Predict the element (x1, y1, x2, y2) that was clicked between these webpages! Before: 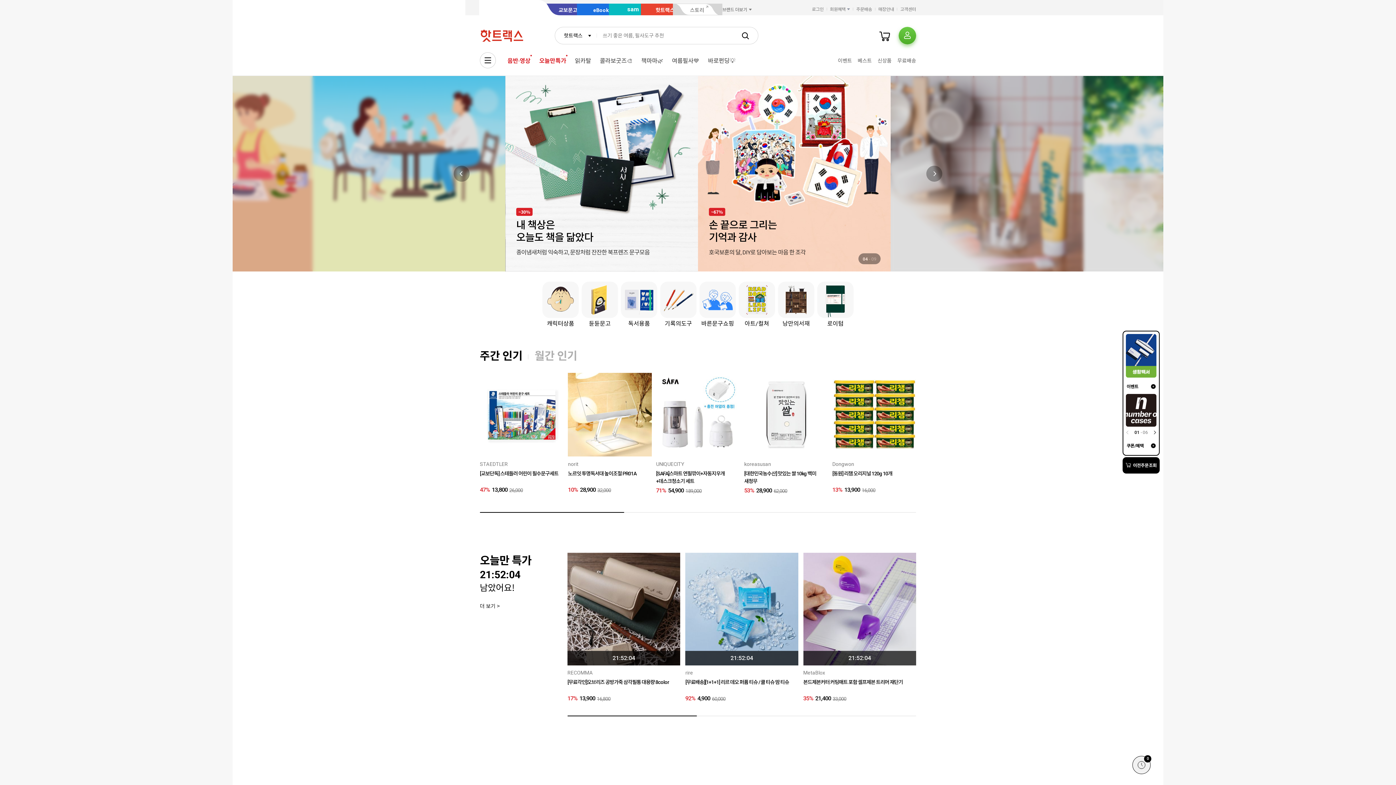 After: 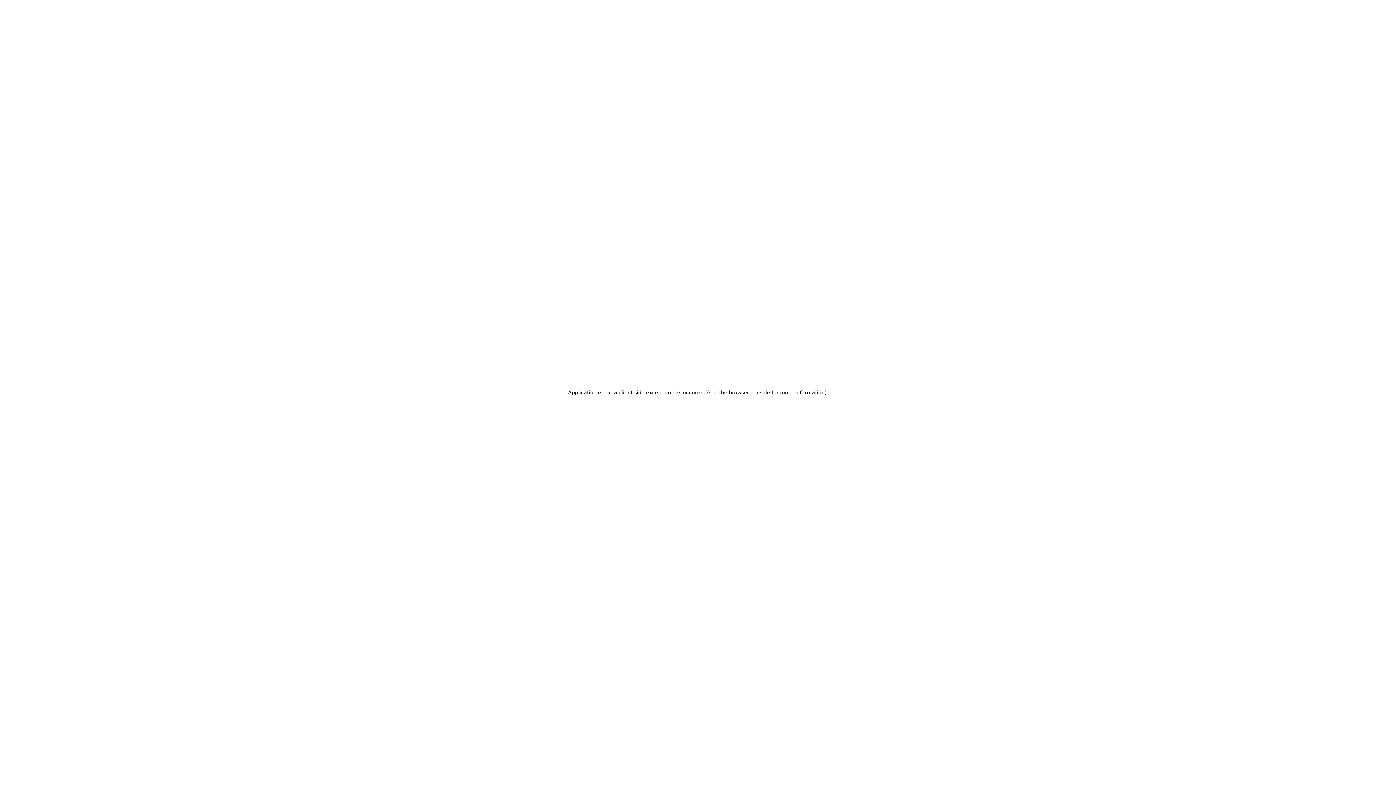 Action: label: 교보문고 bbox: (546, 3, 594, 15)